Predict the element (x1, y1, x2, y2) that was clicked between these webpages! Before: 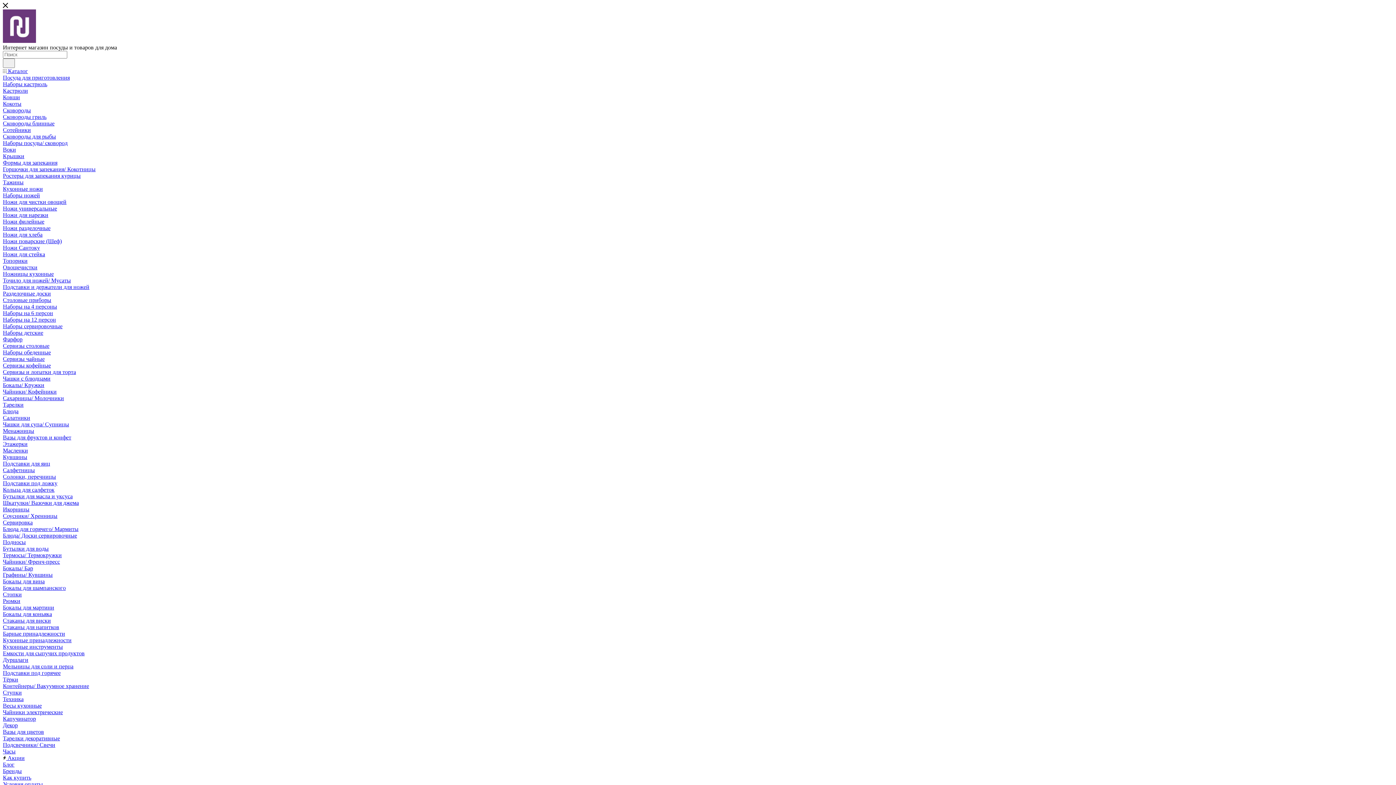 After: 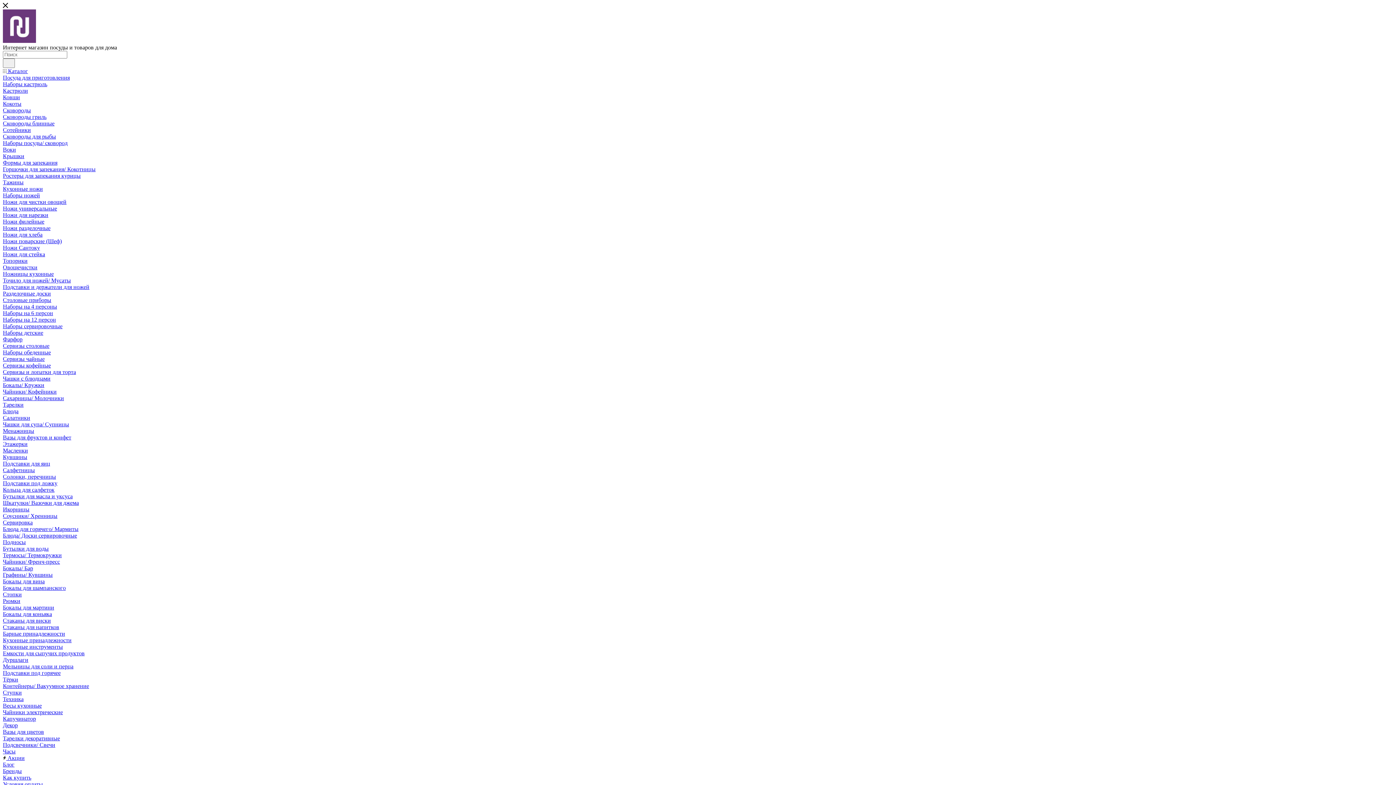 Action: bbox: (2, 146, 16, 152) label: Воки